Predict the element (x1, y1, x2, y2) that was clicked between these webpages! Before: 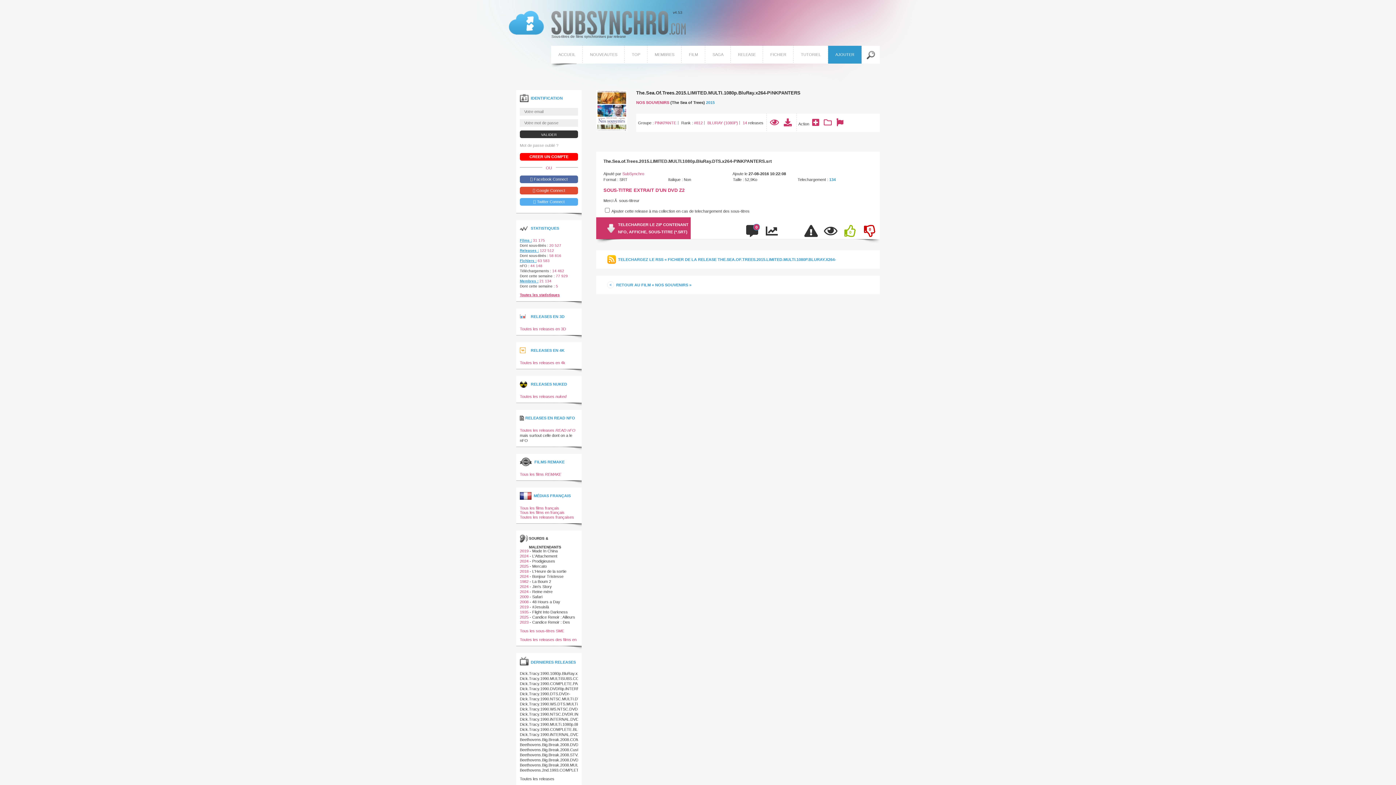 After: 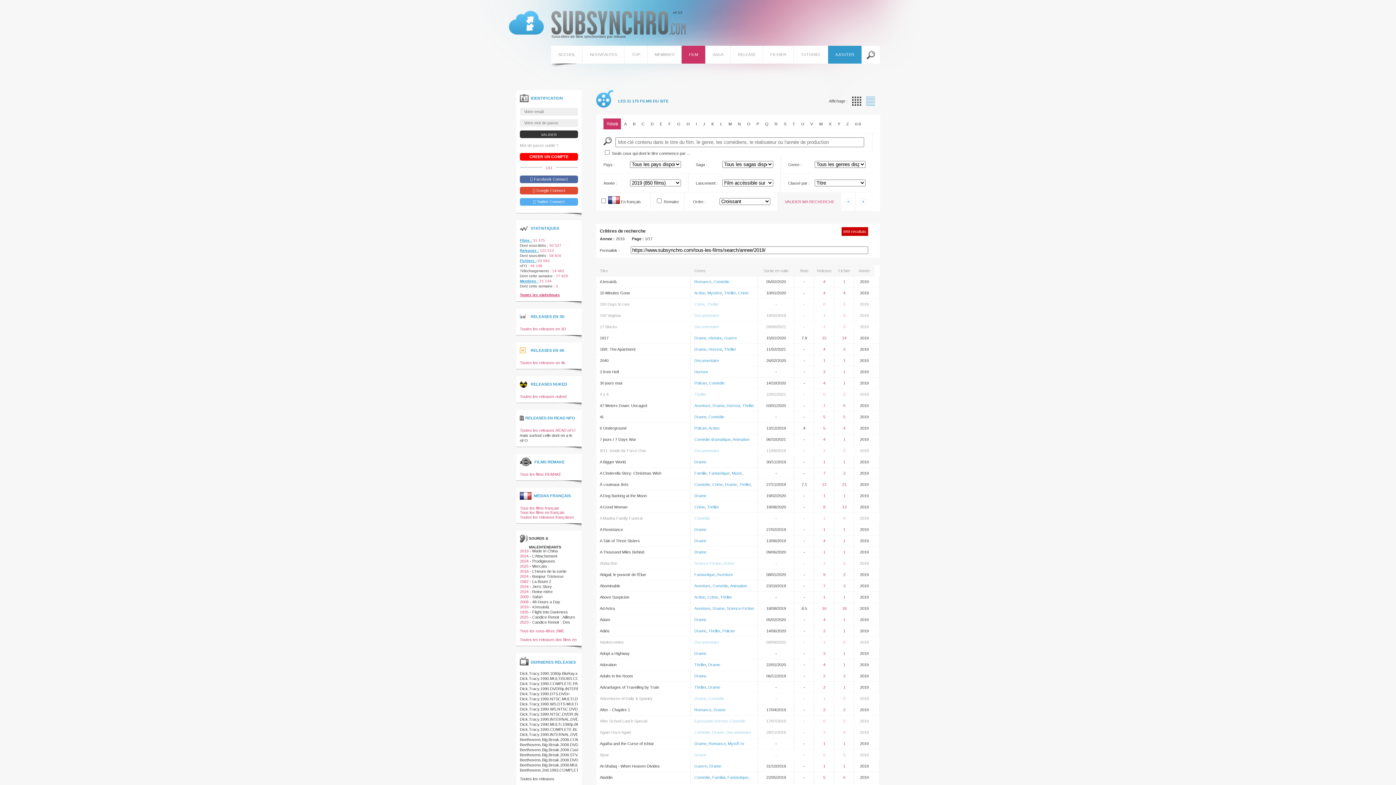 Action: bbox: (520, 605, 528, 609) label: 2019